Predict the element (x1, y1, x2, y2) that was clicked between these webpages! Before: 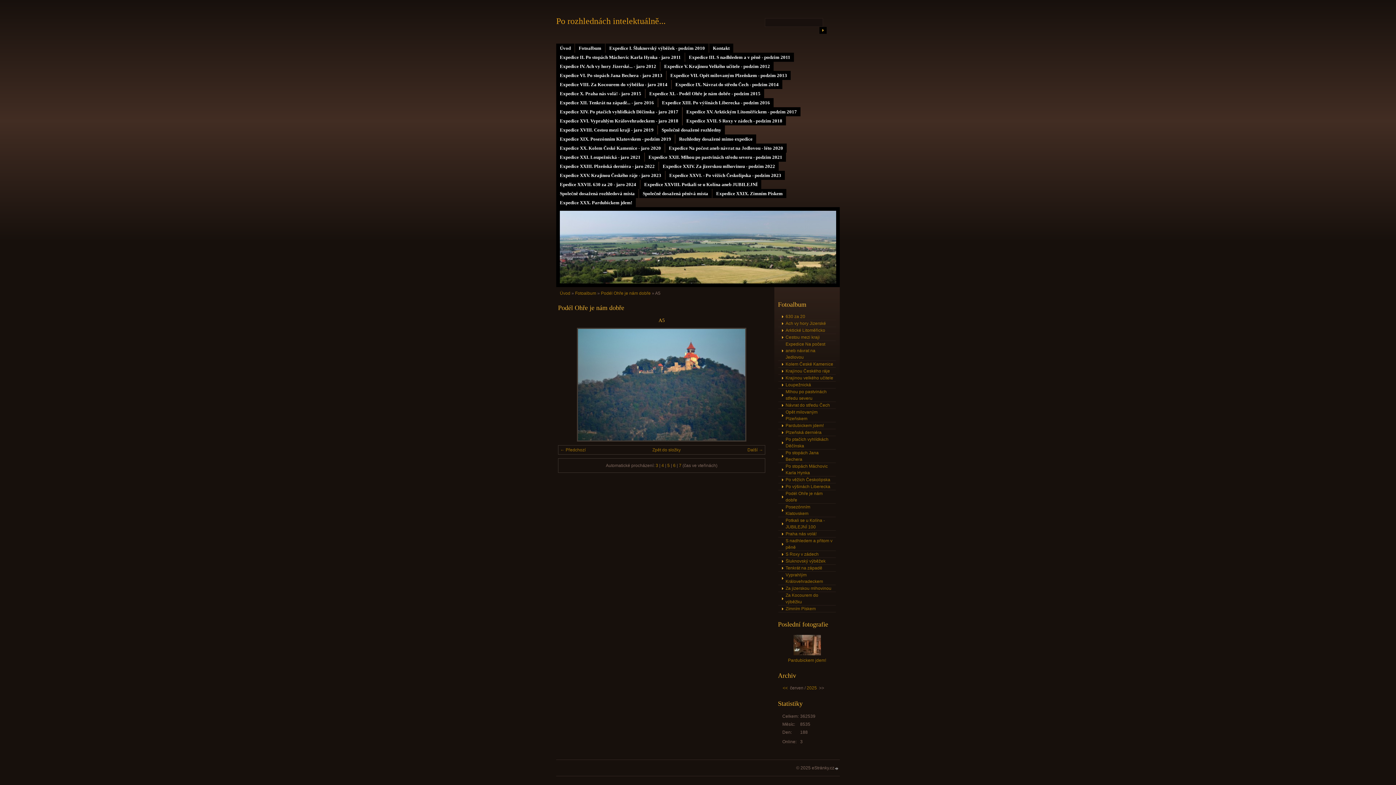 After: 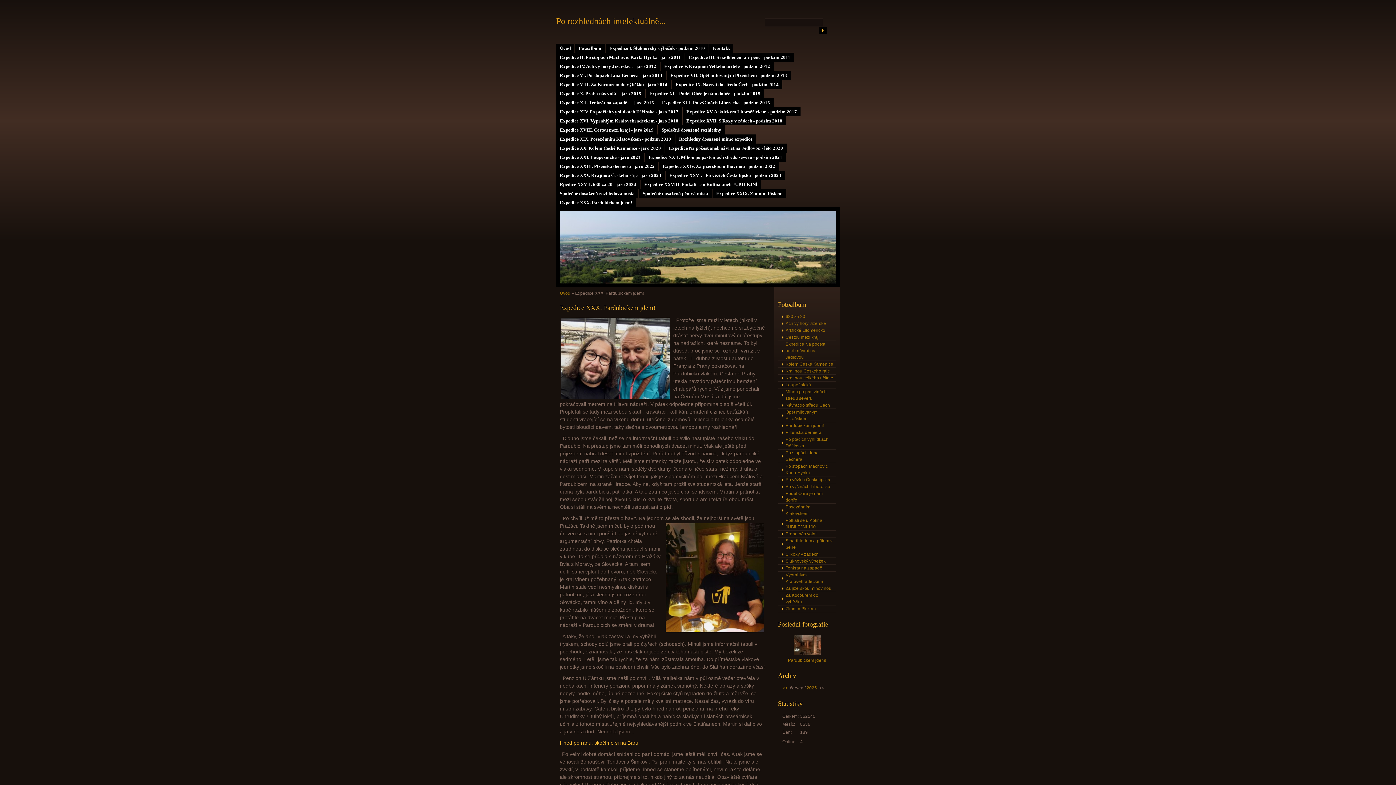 Action: bbox: (556, 198, 636, 207) label: Expedice XXX. Pardubickem jdem!